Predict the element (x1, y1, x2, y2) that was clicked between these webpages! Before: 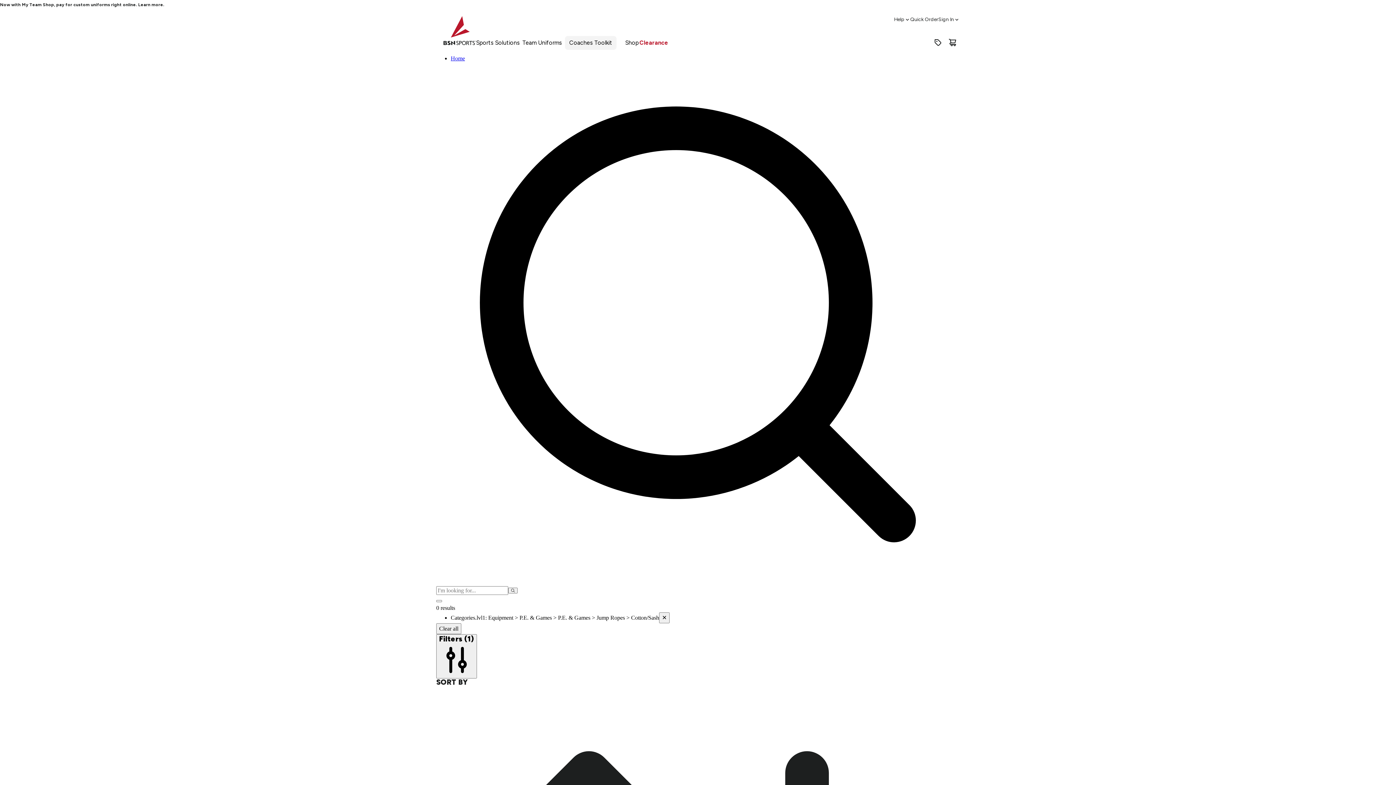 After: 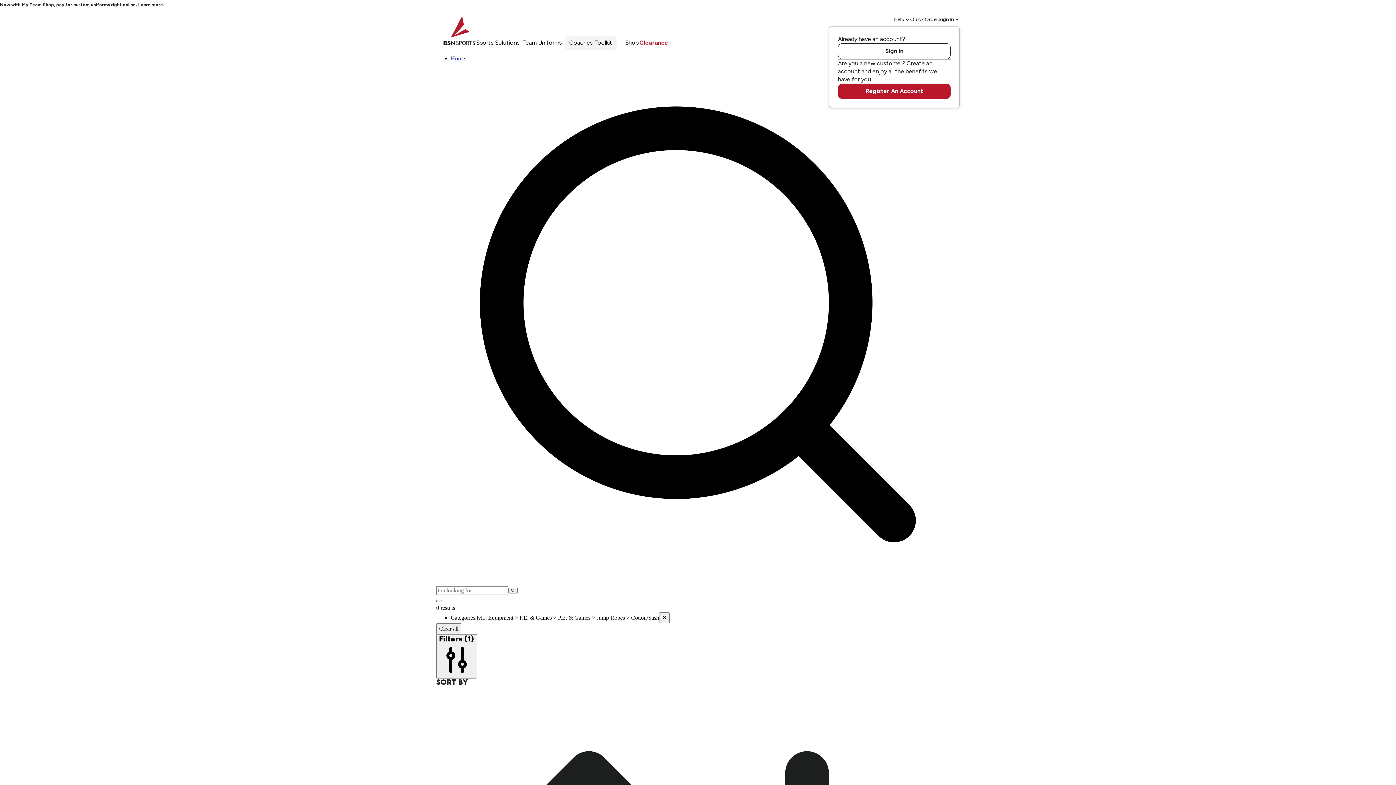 Action: label: Sign In bbox: (938, 8, 960, 23)